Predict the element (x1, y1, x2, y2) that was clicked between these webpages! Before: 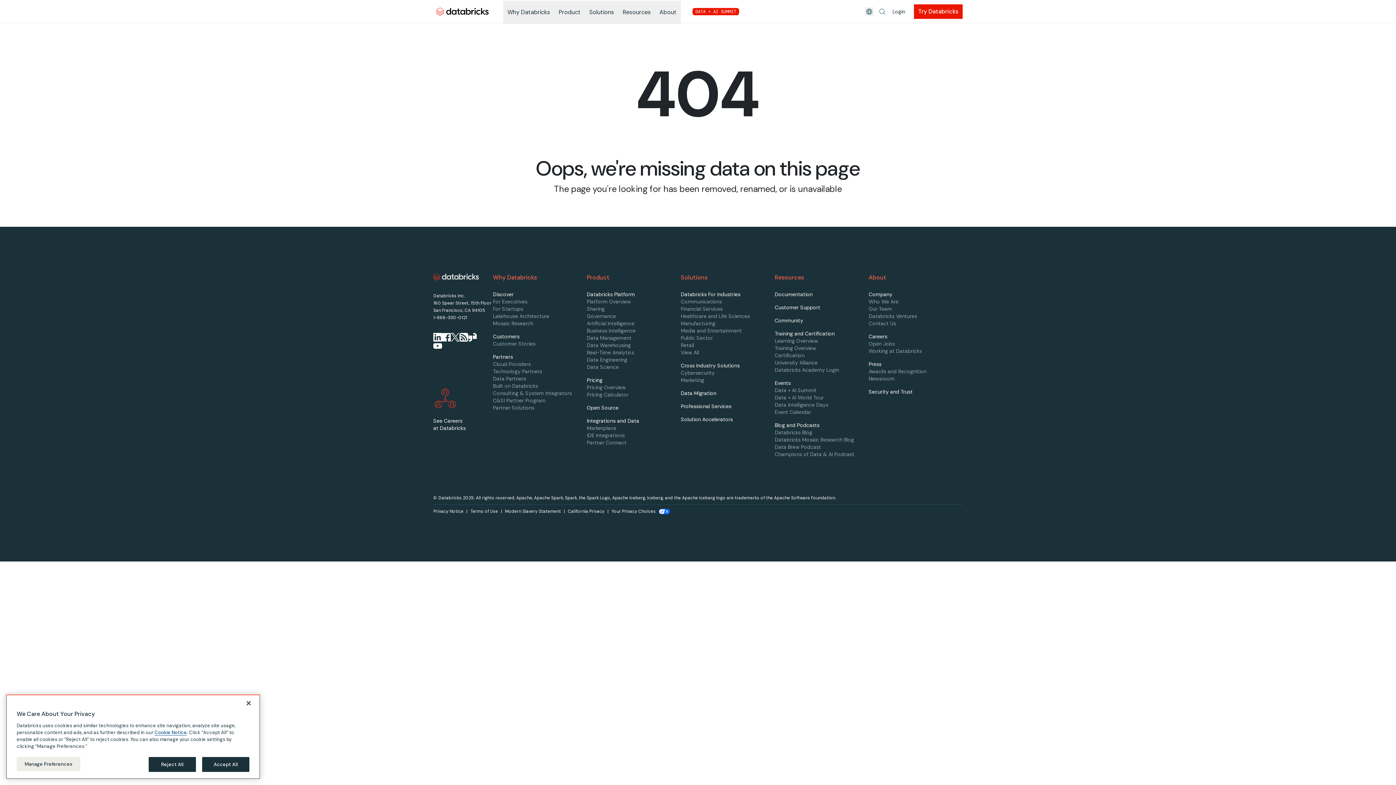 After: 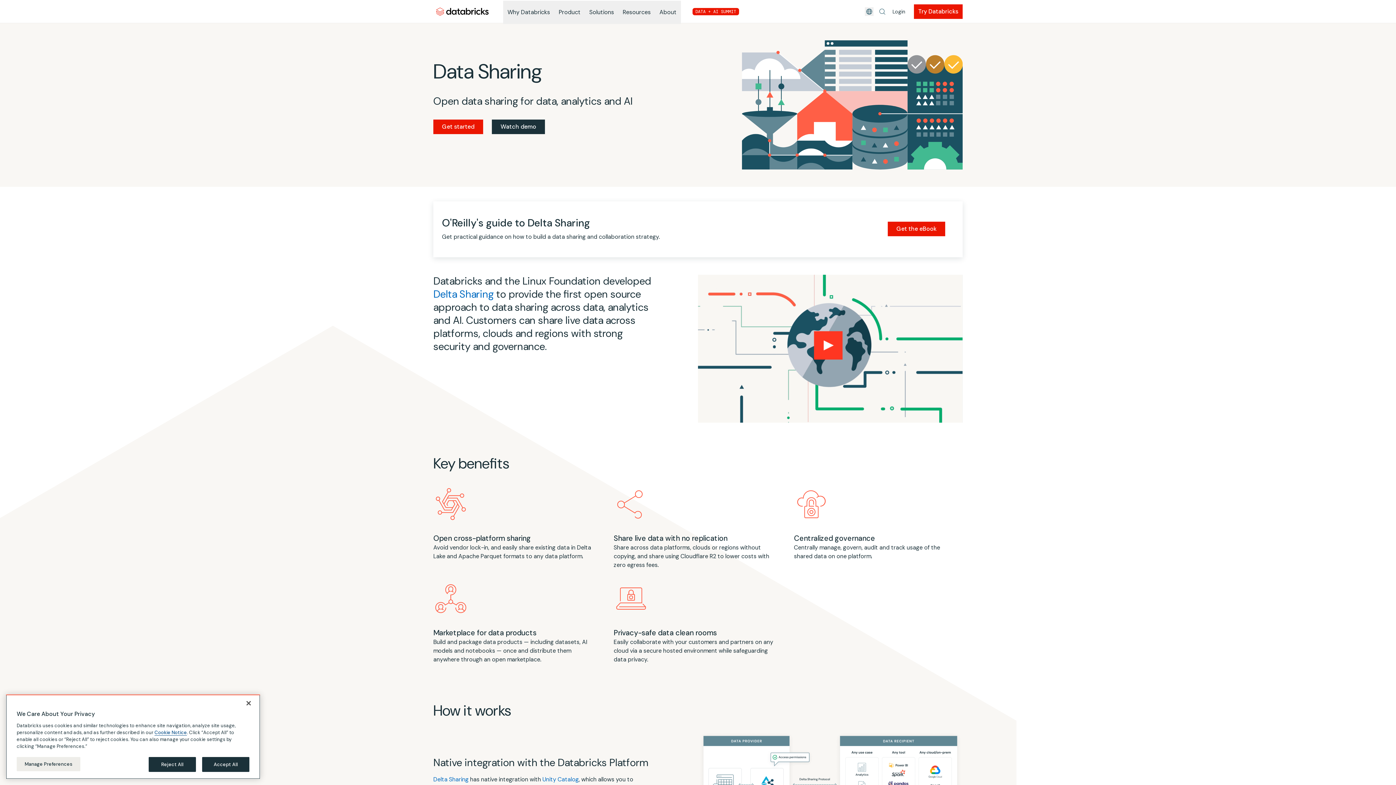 Action: bbox: (587, 305, 604, 312) label: Sharing page link in footer